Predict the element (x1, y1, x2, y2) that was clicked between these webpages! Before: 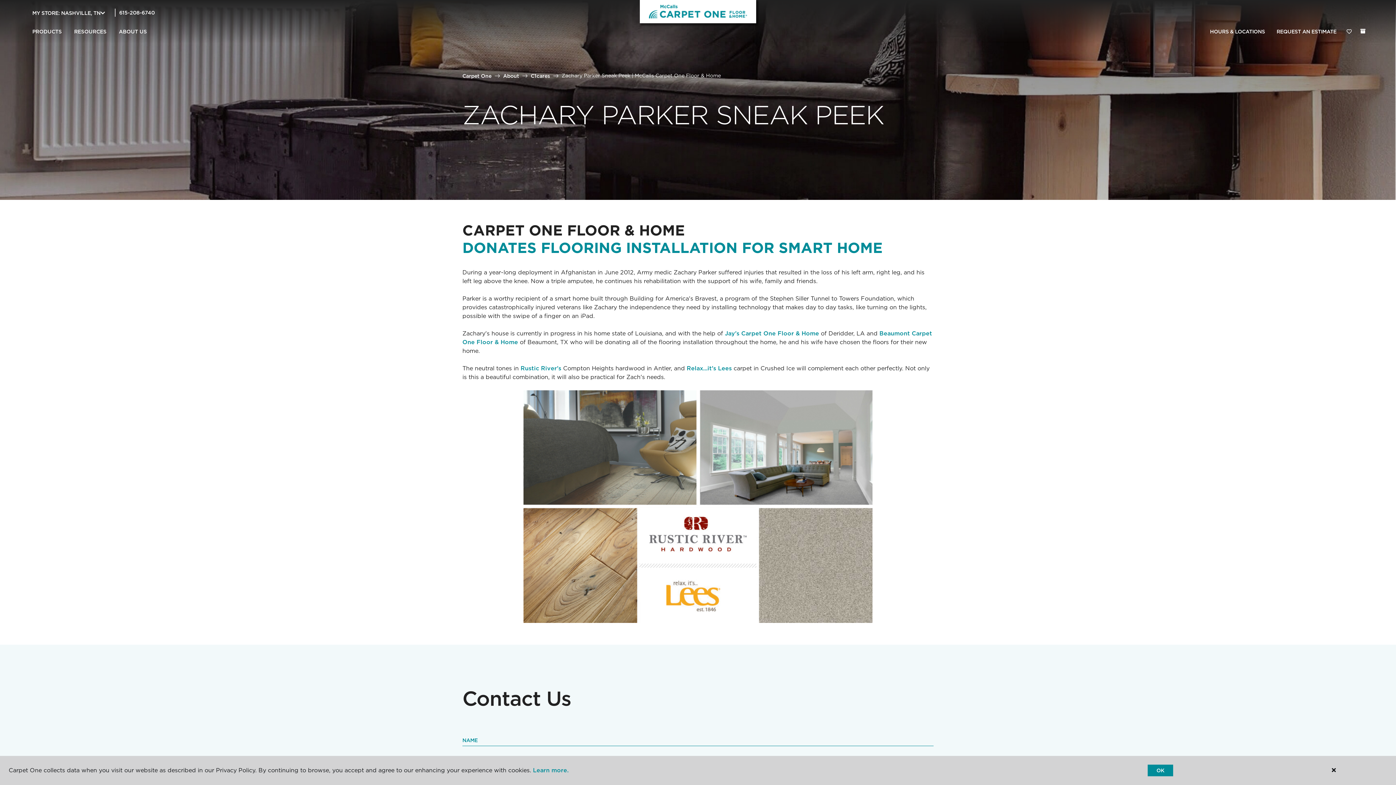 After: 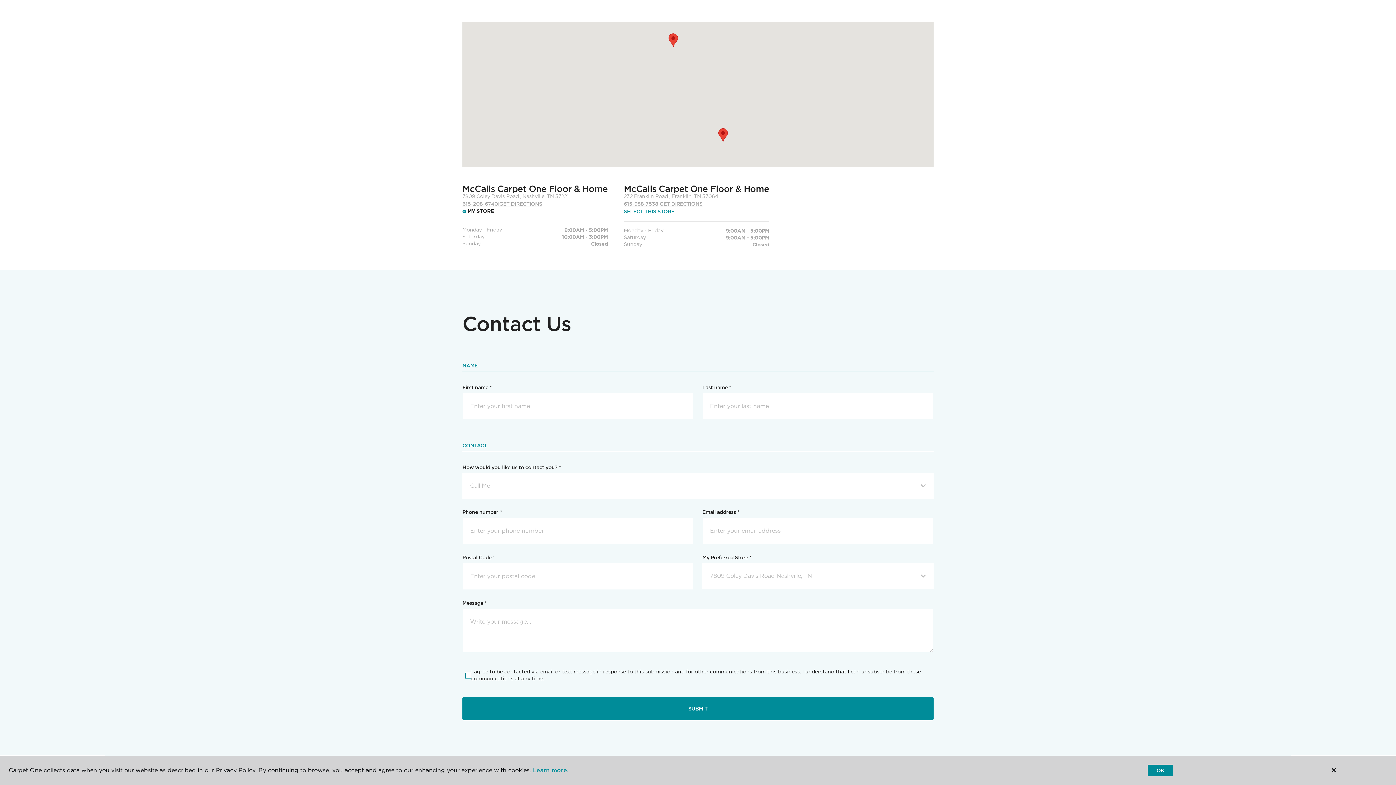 Action: label: HOURS & LOCATIONS bbox: (1204, 24, 1271, 39)